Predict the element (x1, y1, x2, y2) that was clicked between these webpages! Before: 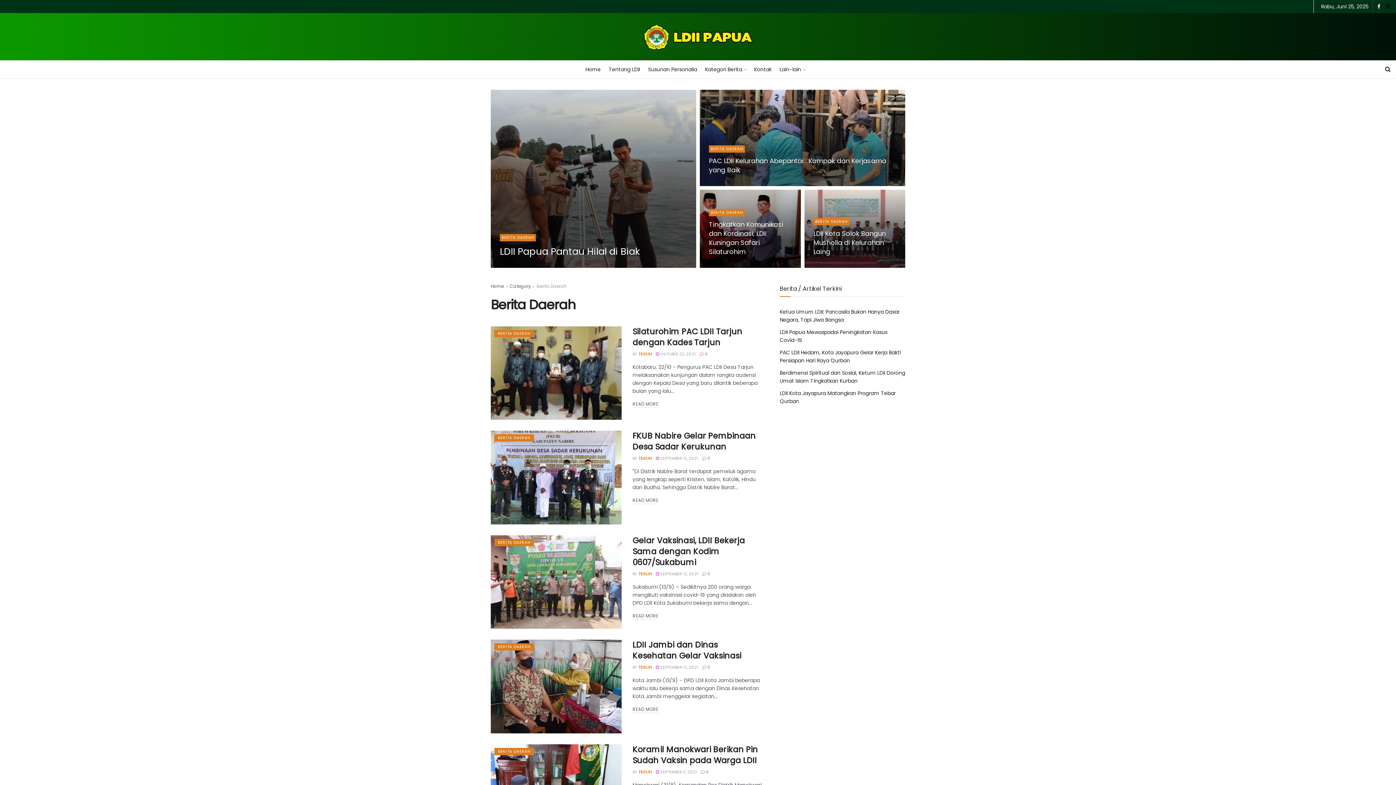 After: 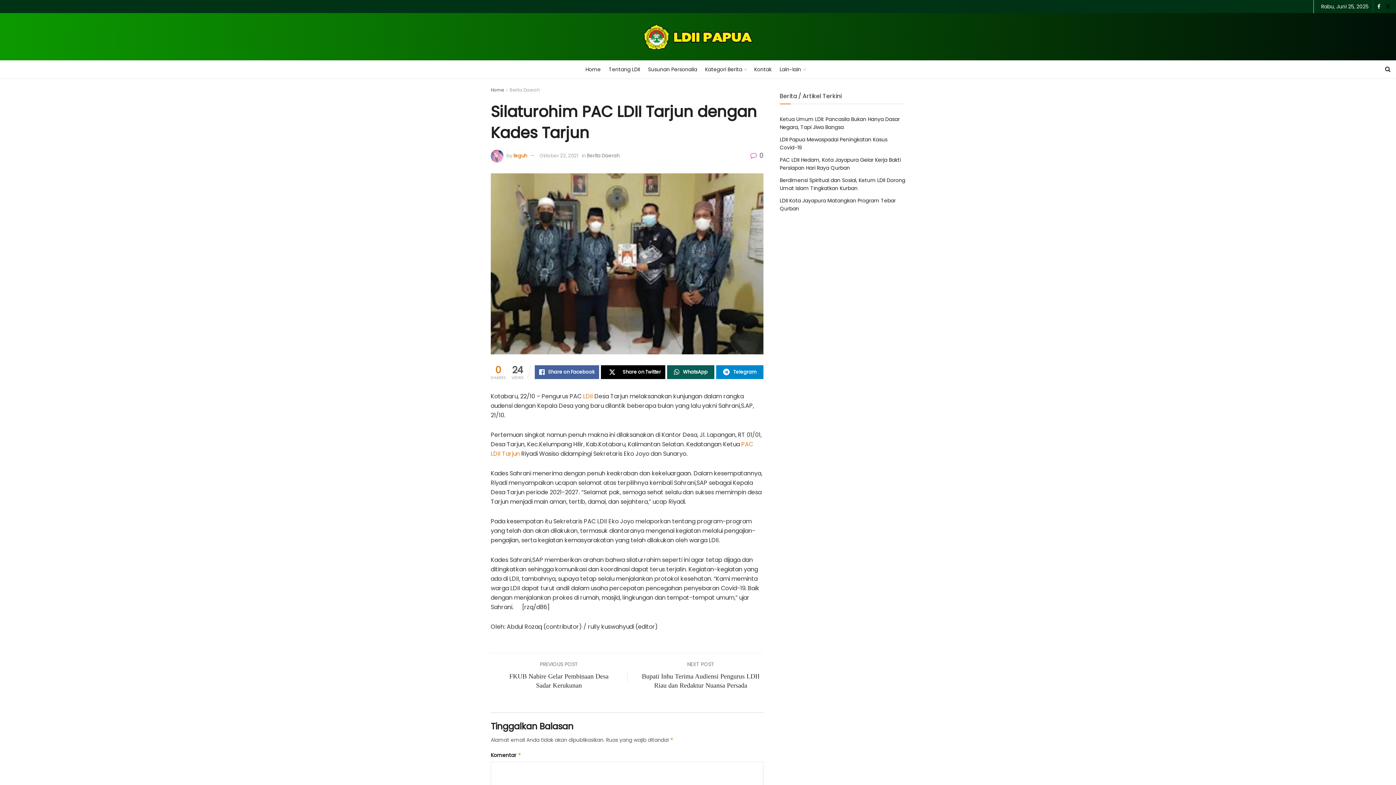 Action: bbox: (656, 351, 696, 357) label:  OKTOBER 22, 2021